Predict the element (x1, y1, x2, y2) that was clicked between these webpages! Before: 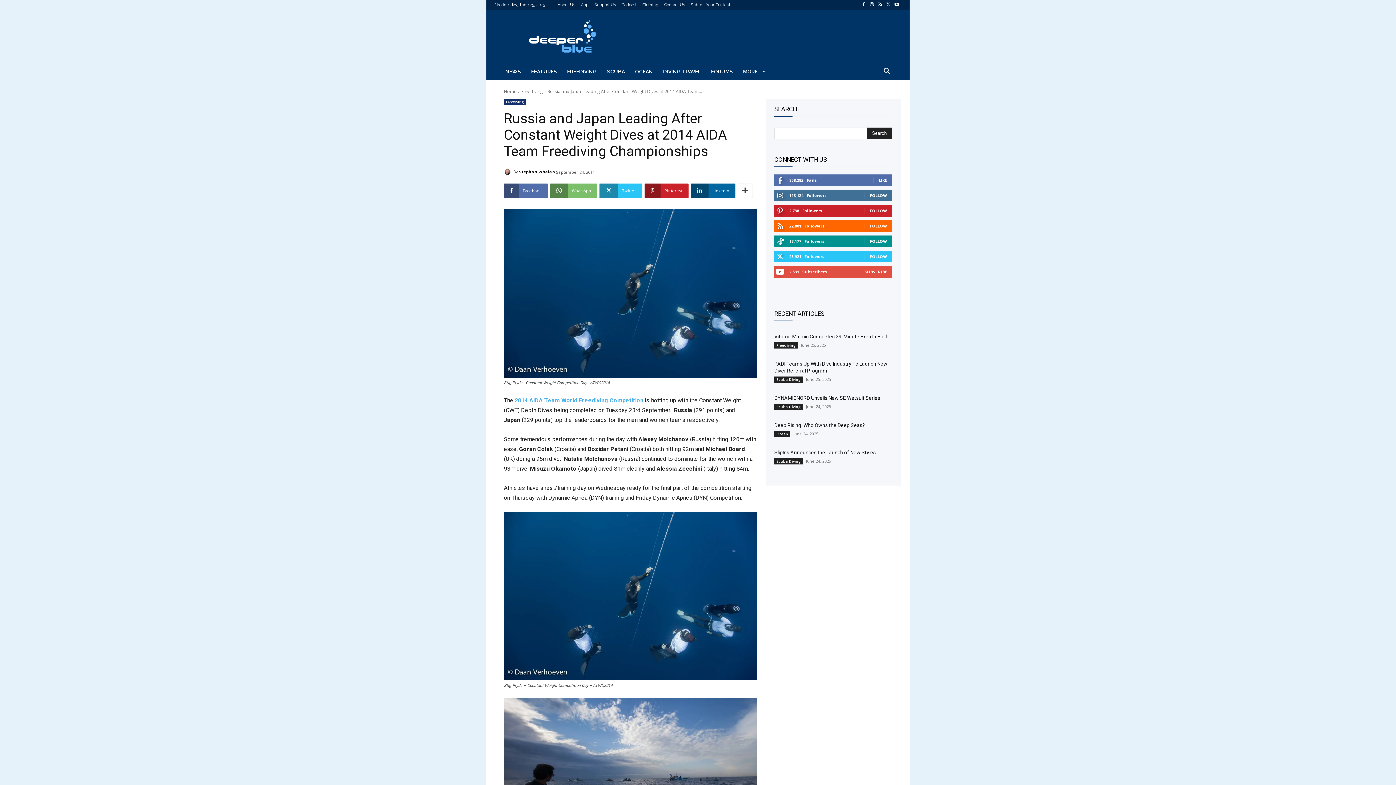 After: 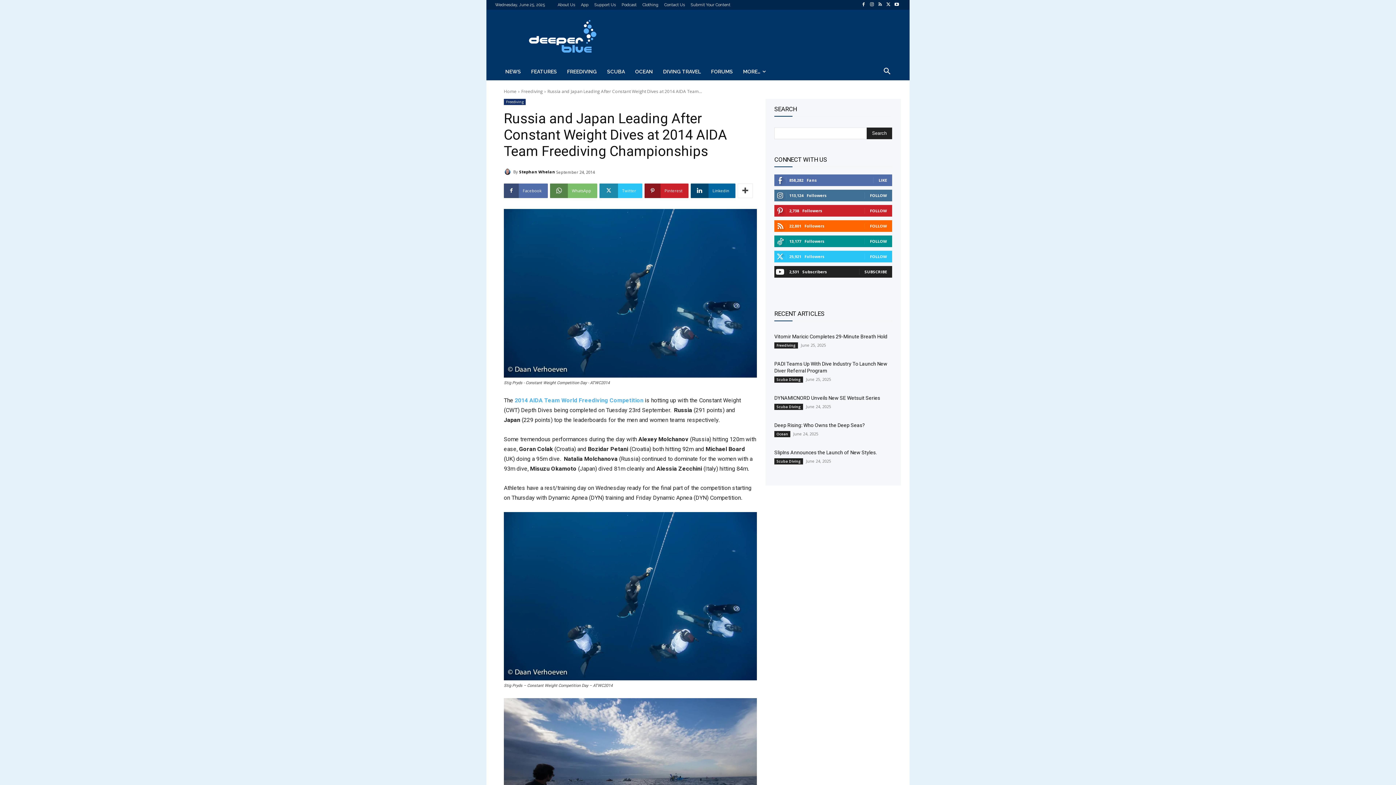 Action: bbox: (864, 269, 887, 274) label: SUBSCRIBE